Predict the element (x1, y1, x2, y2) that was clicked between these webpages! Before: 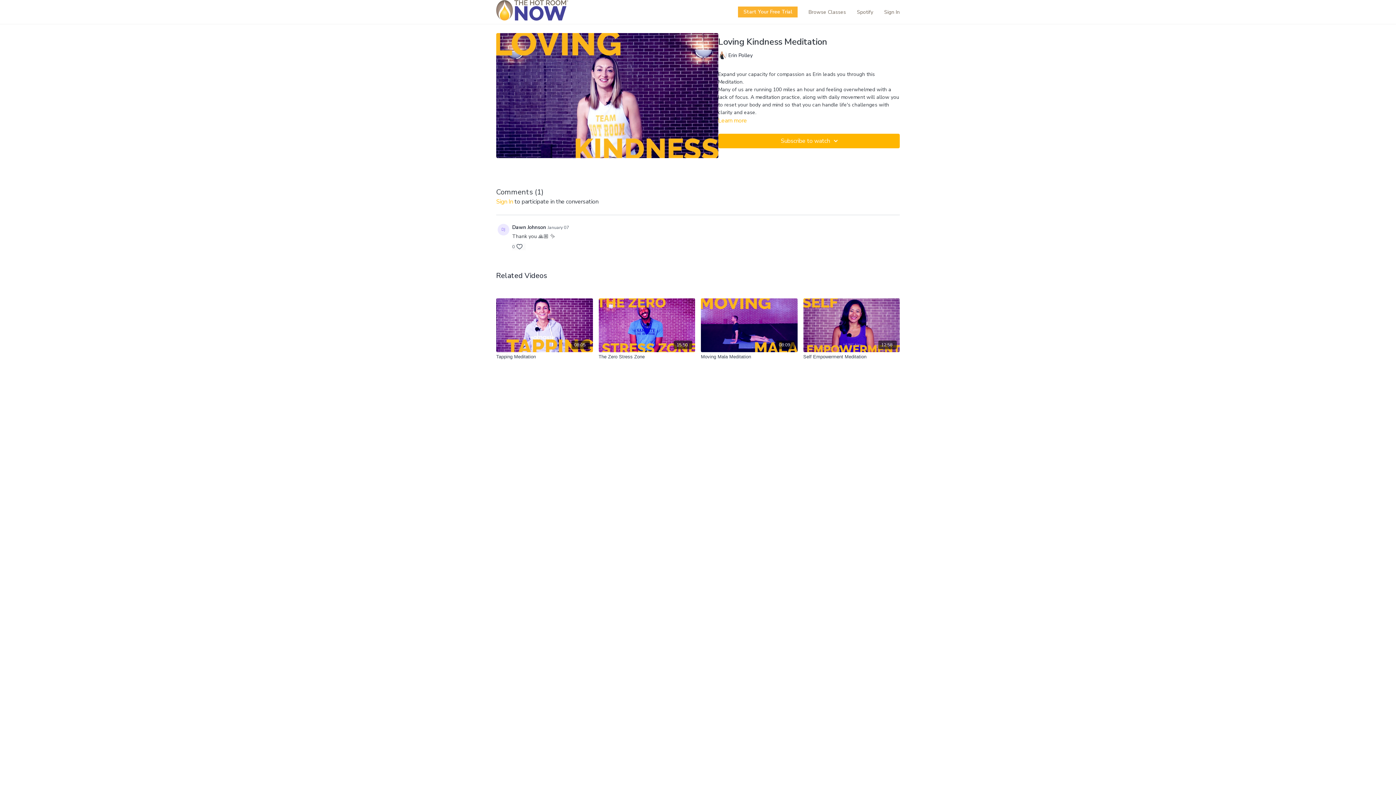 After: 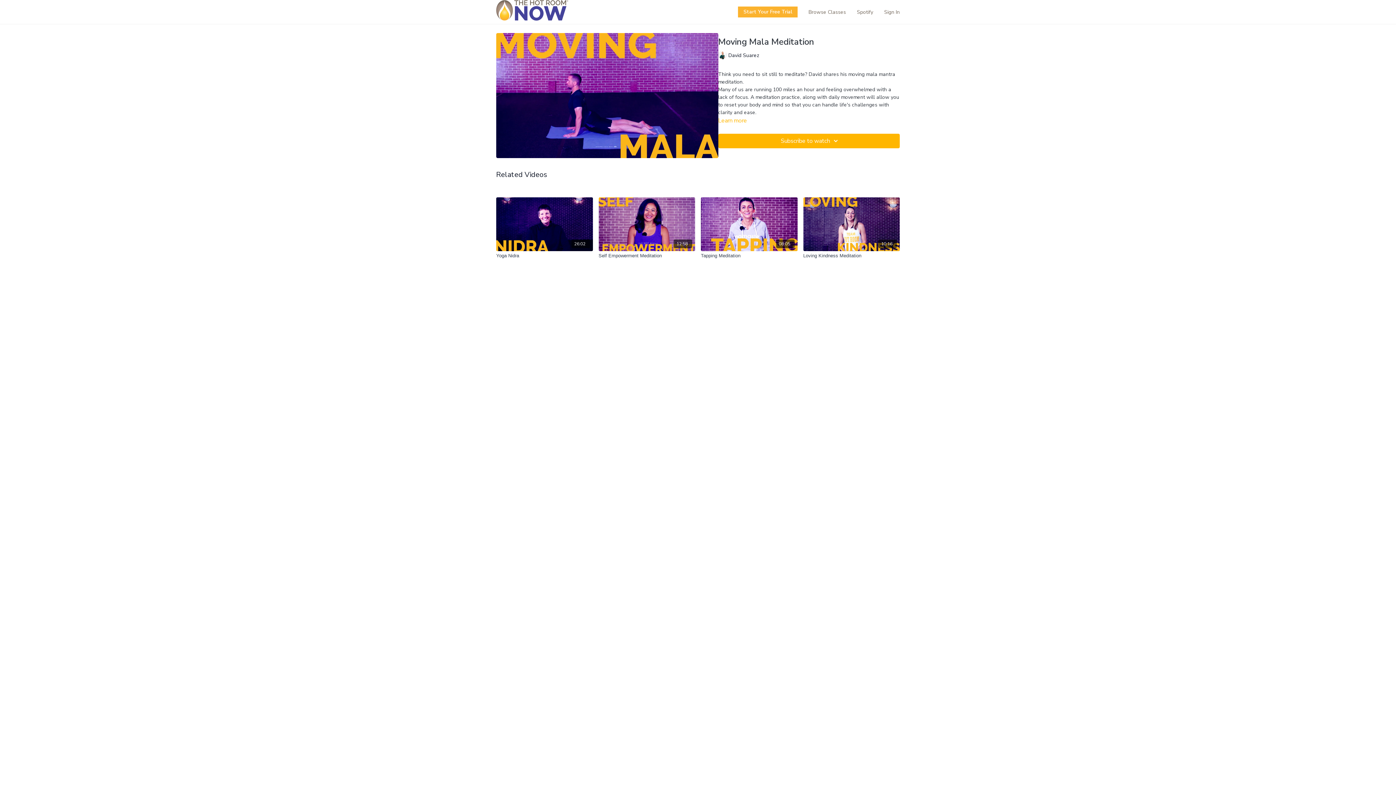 Action: bbox: (701, 298, 797, 352) label: 08:09